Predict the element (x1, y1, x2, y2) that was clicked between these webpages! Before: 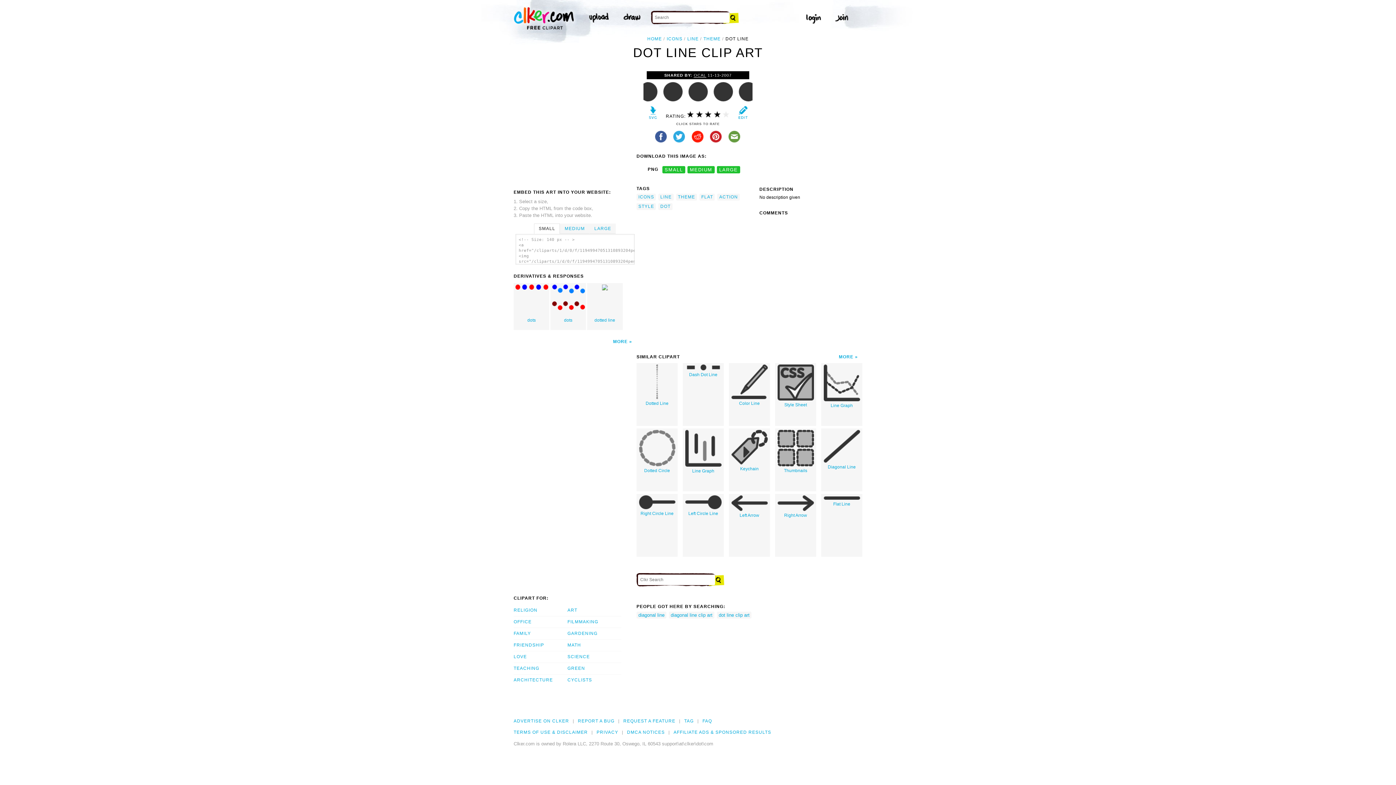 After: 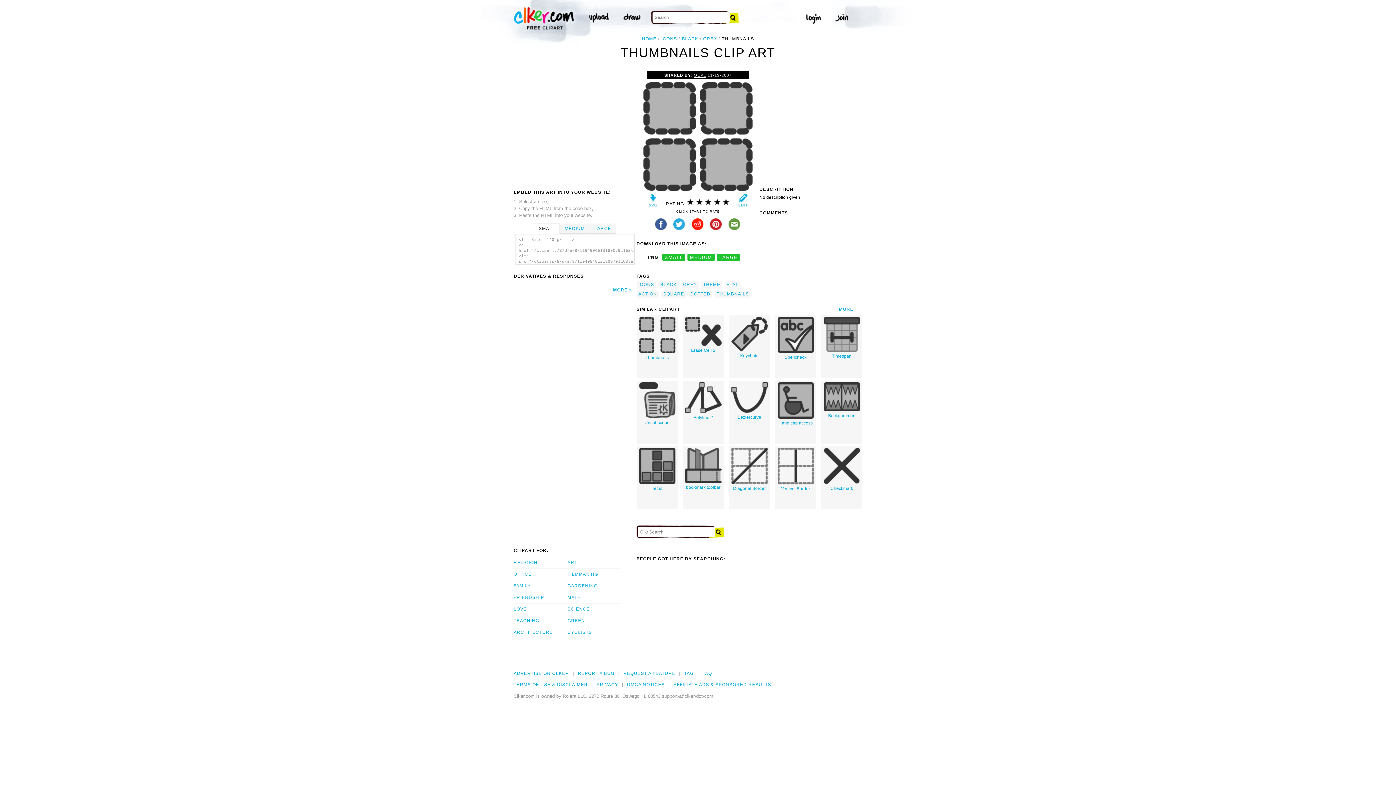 Action: bbox: (775, 428, 816, 491) label: 
Thumbnails